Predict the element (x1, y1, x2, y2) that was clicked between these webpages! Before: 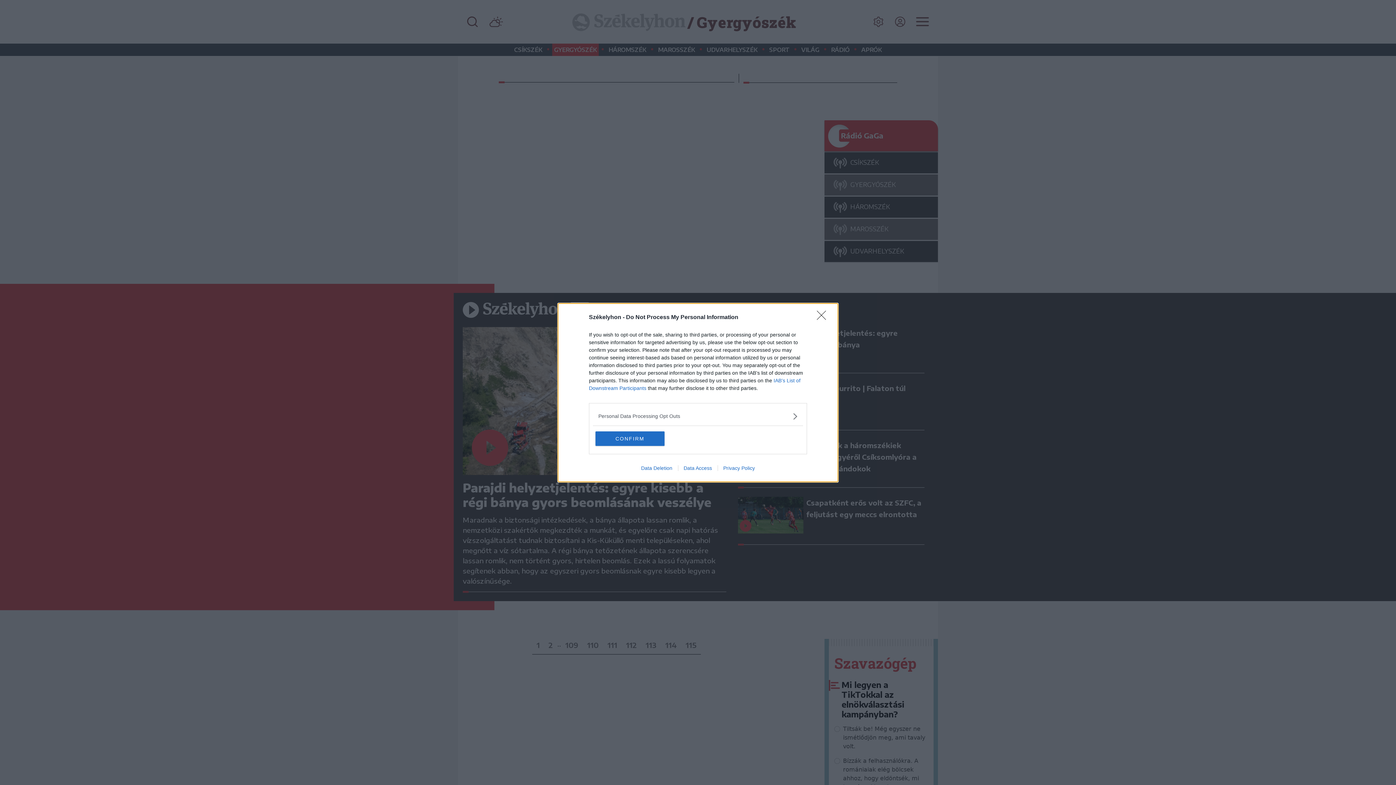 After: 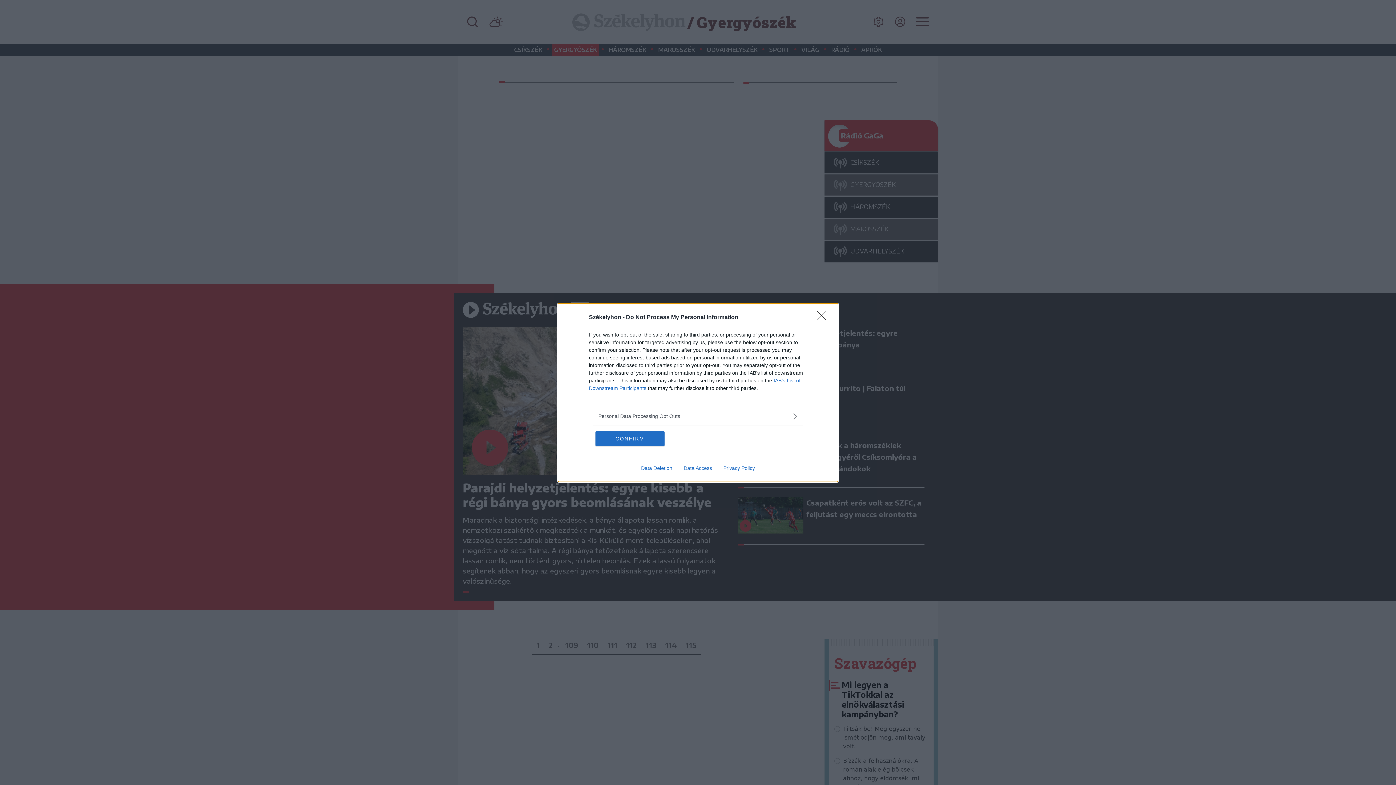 Action: bbox: (635, 465, 678, 471) label: Data Deletion